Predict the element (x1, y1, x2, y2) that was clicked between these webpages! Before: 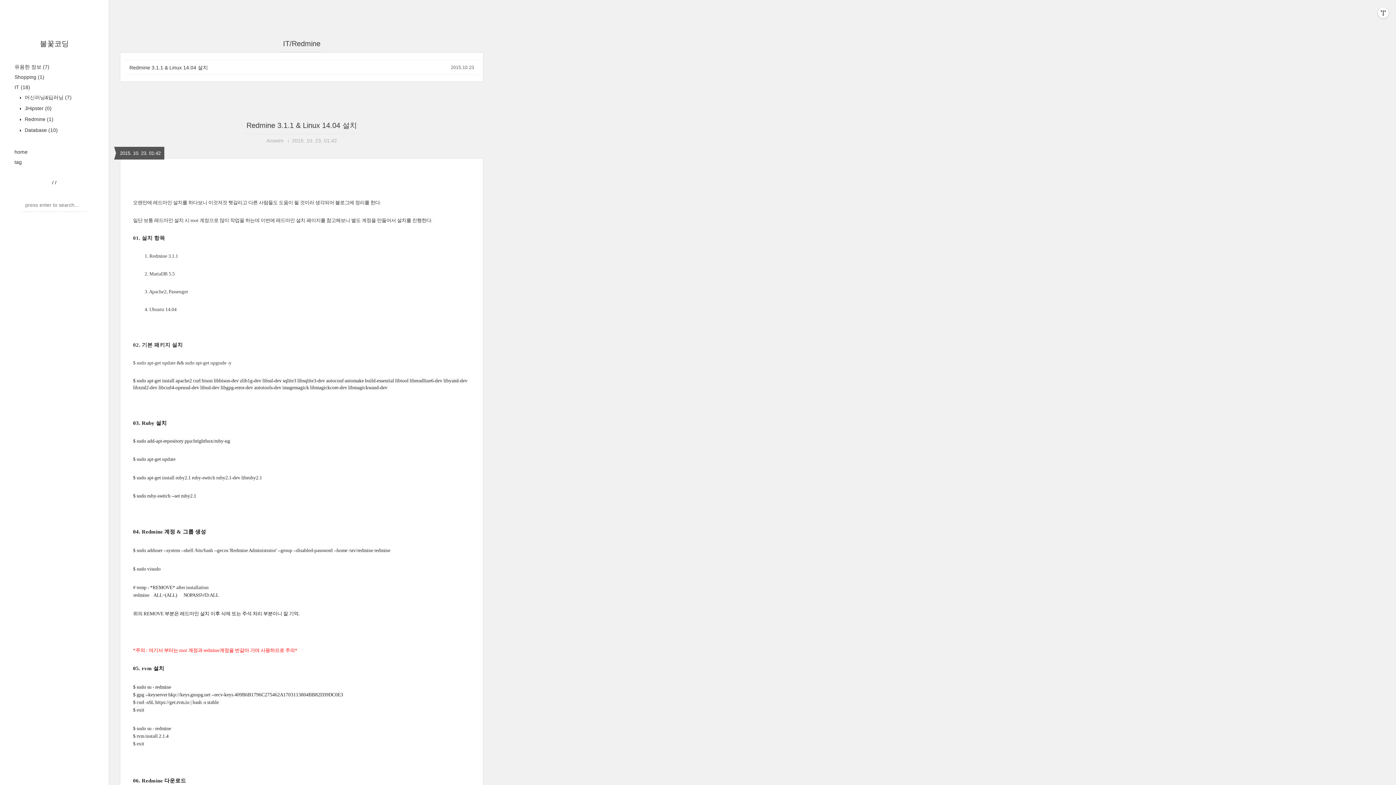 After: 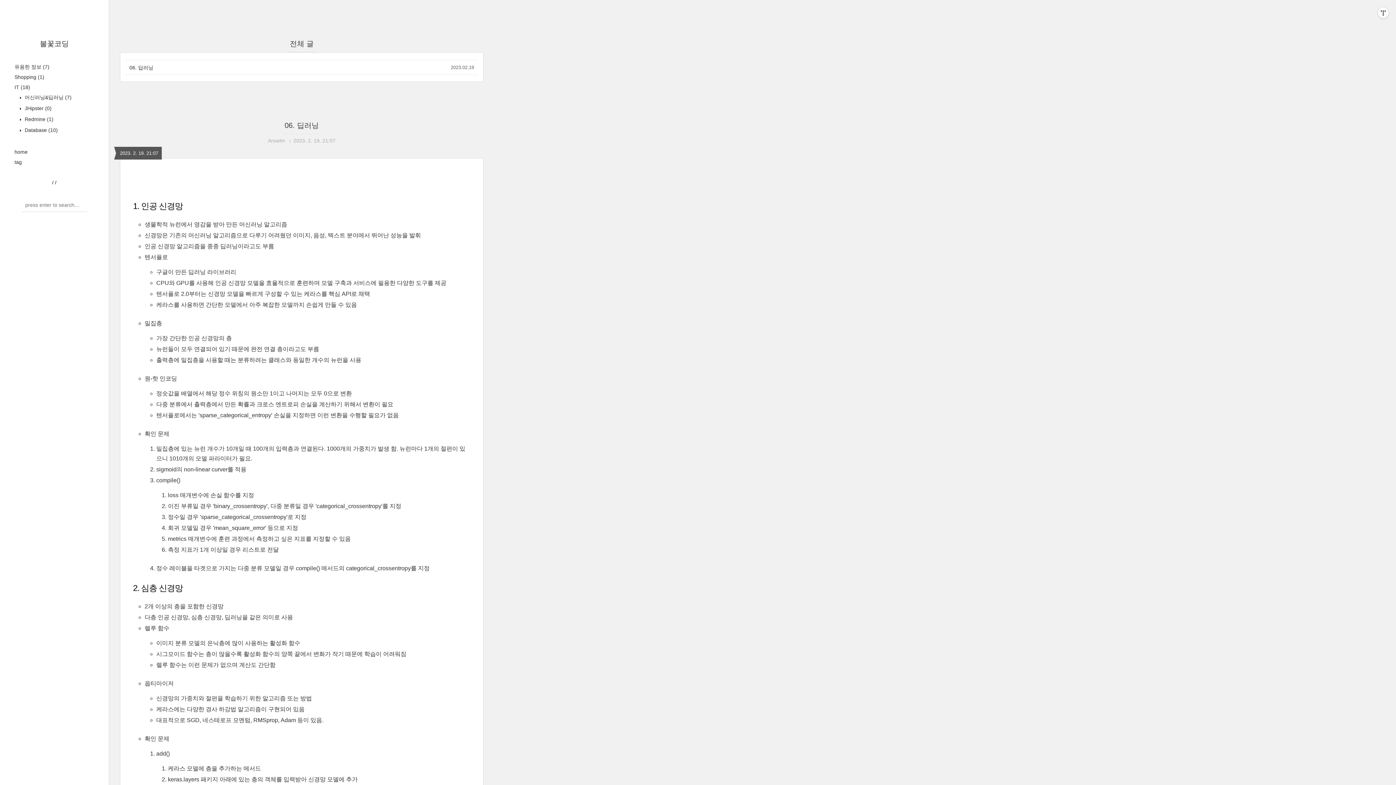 Action: bbox: (14, 149, 27, 154) label: home